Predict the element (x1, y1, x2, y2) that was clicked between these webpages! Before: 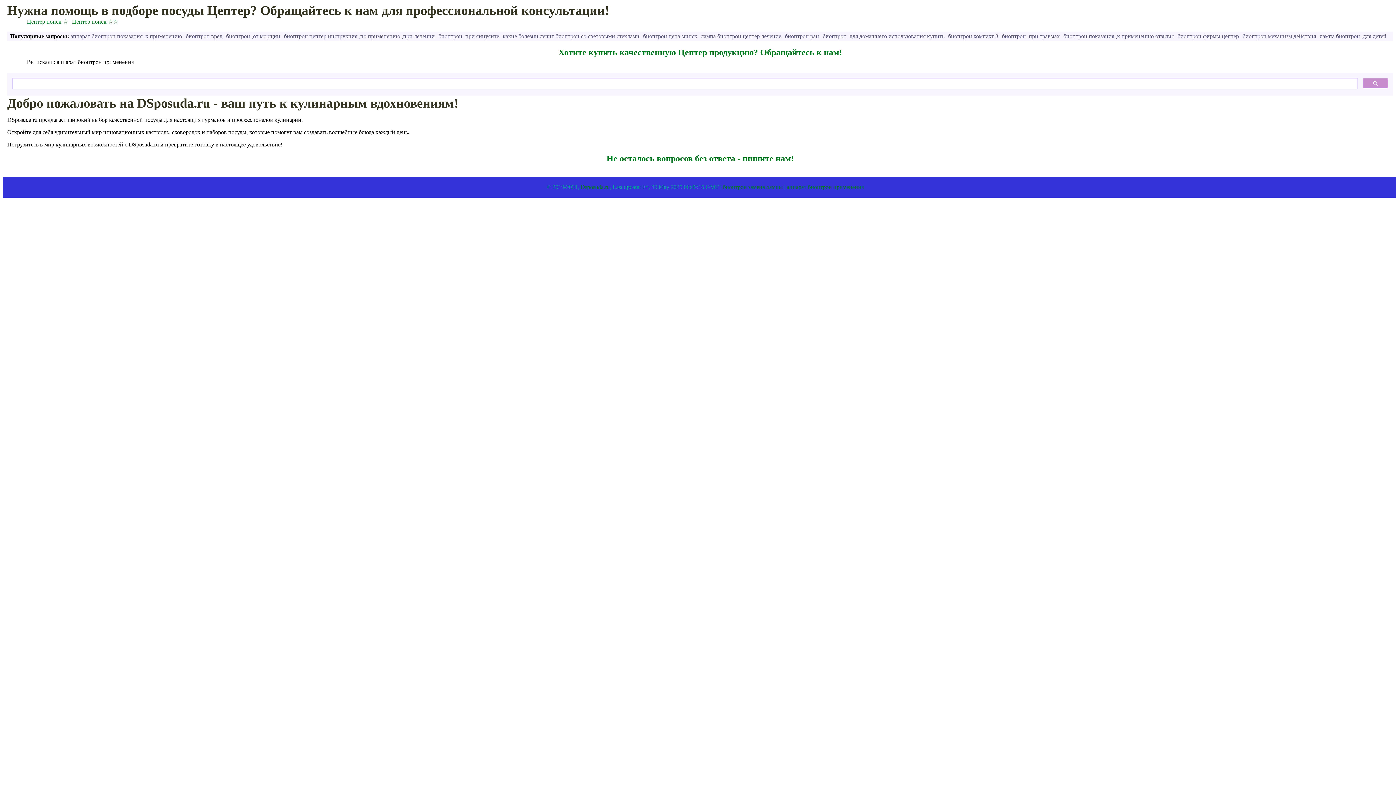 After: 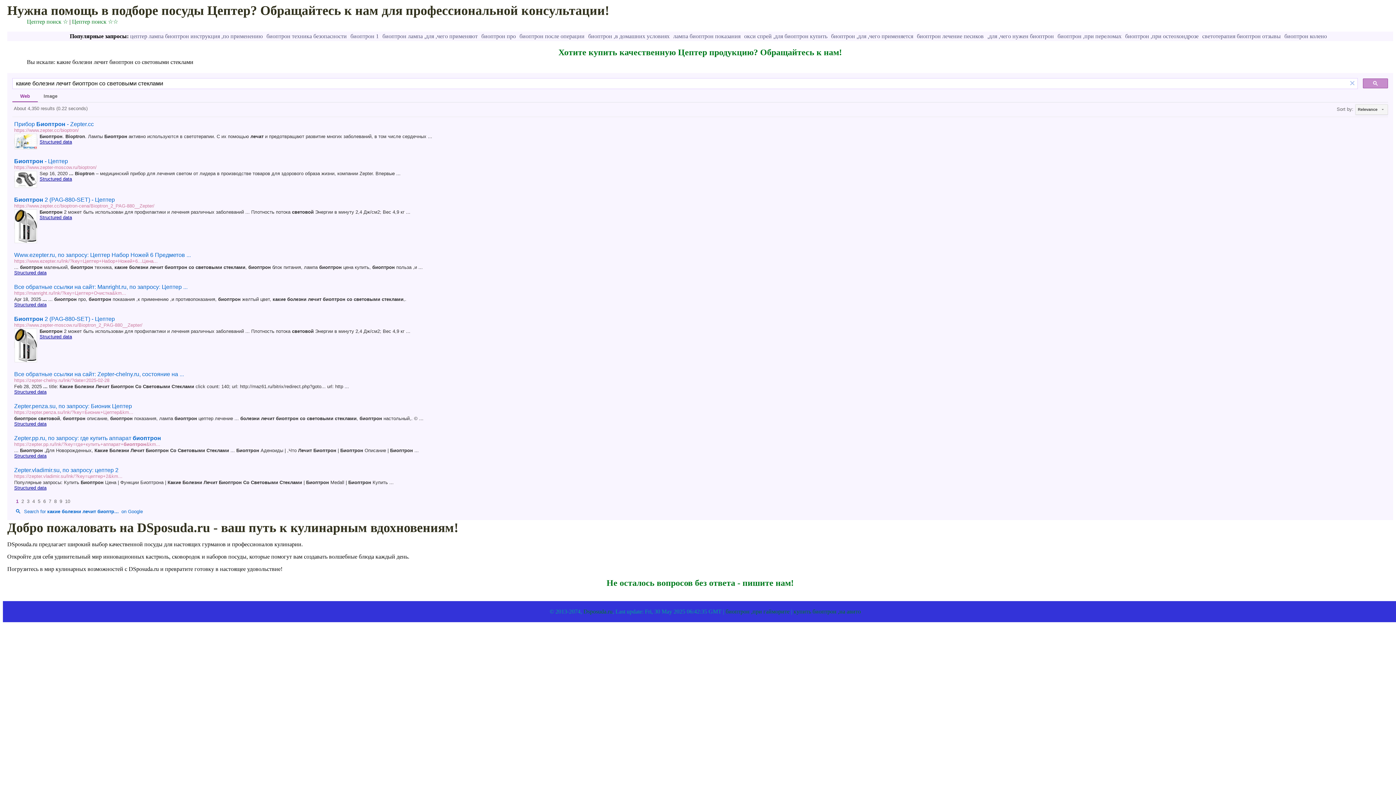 Action: label: какие болезни лечит биоптрон со световыми стеклами bbox: (502, 33, 639, 39)